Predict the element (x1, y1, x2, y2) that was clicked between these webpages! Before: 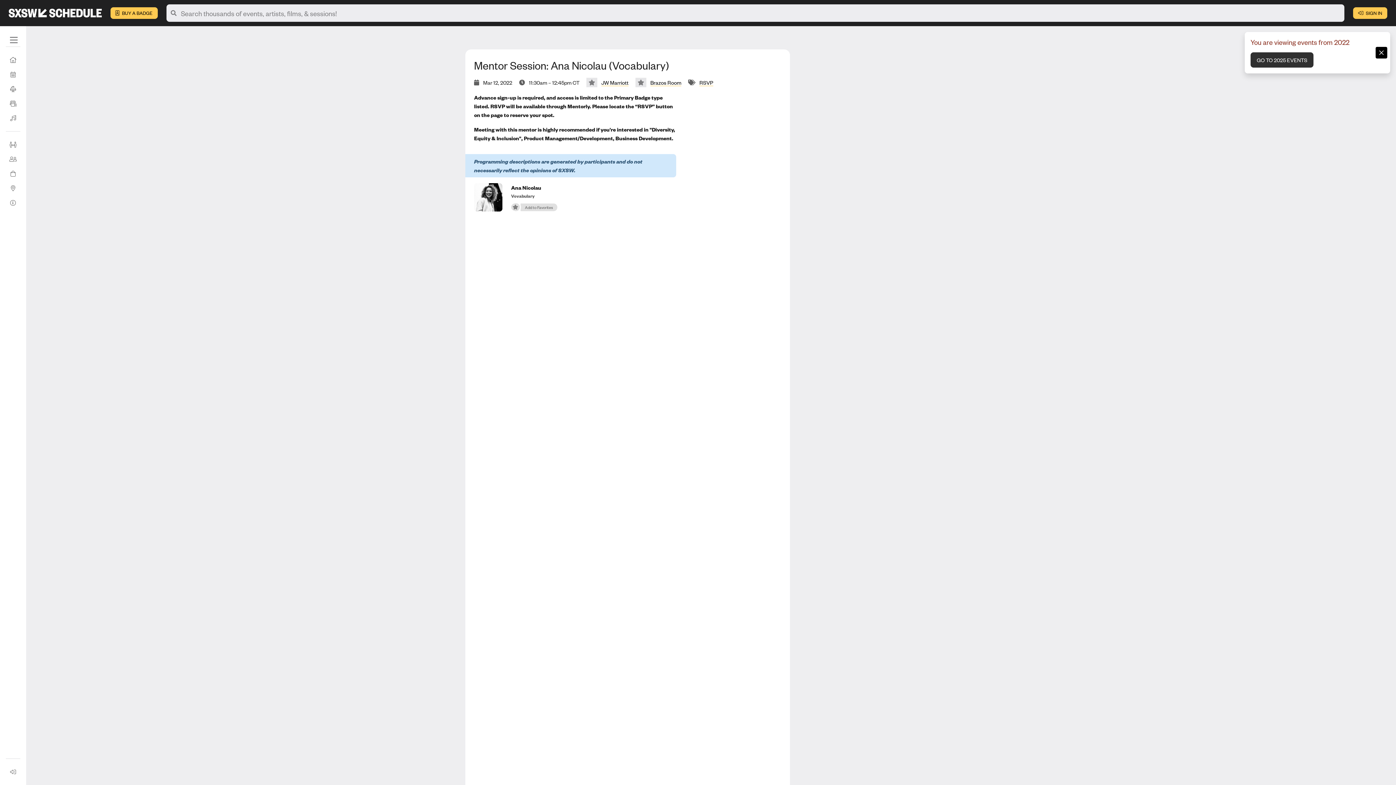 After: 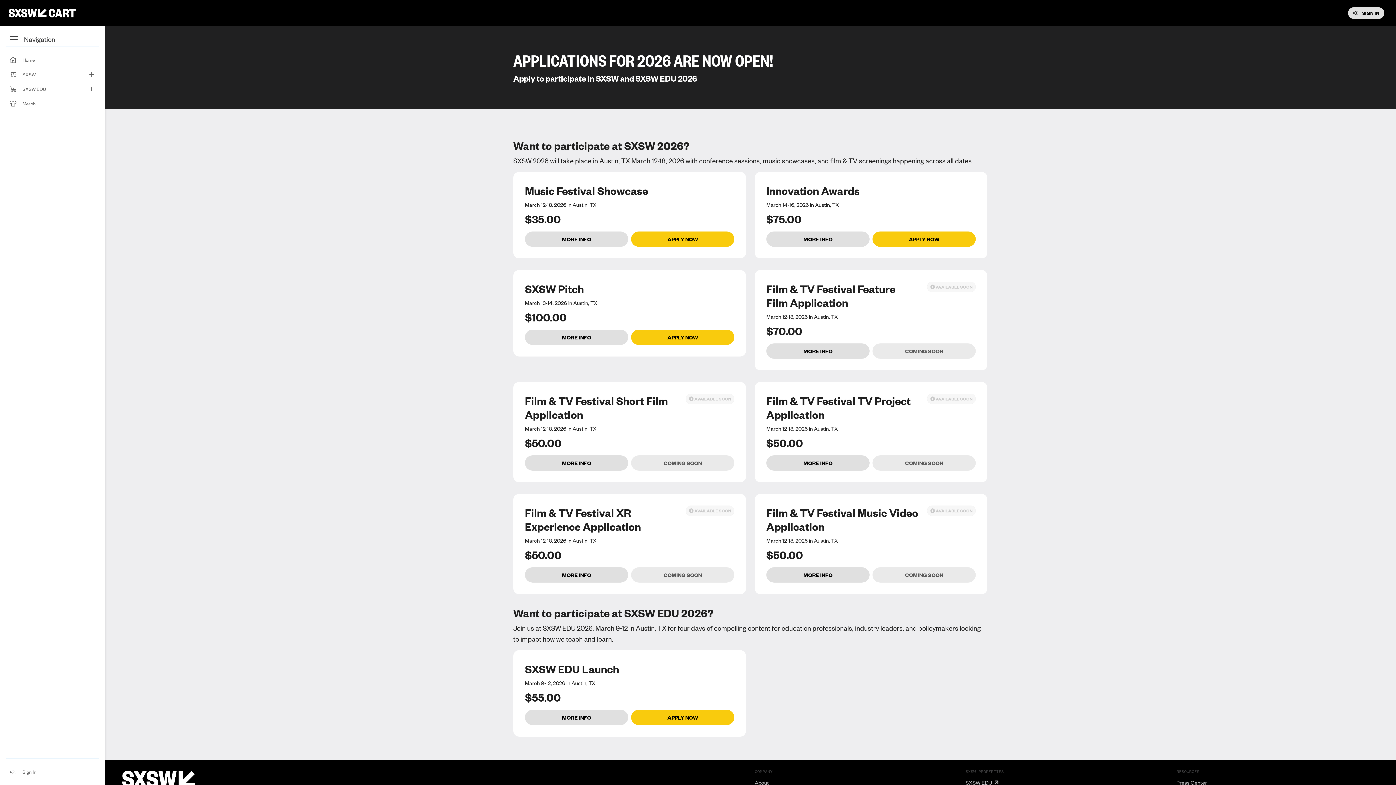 Action: label:  BUY A BADGE bbox: (110, 7, 157, 18)